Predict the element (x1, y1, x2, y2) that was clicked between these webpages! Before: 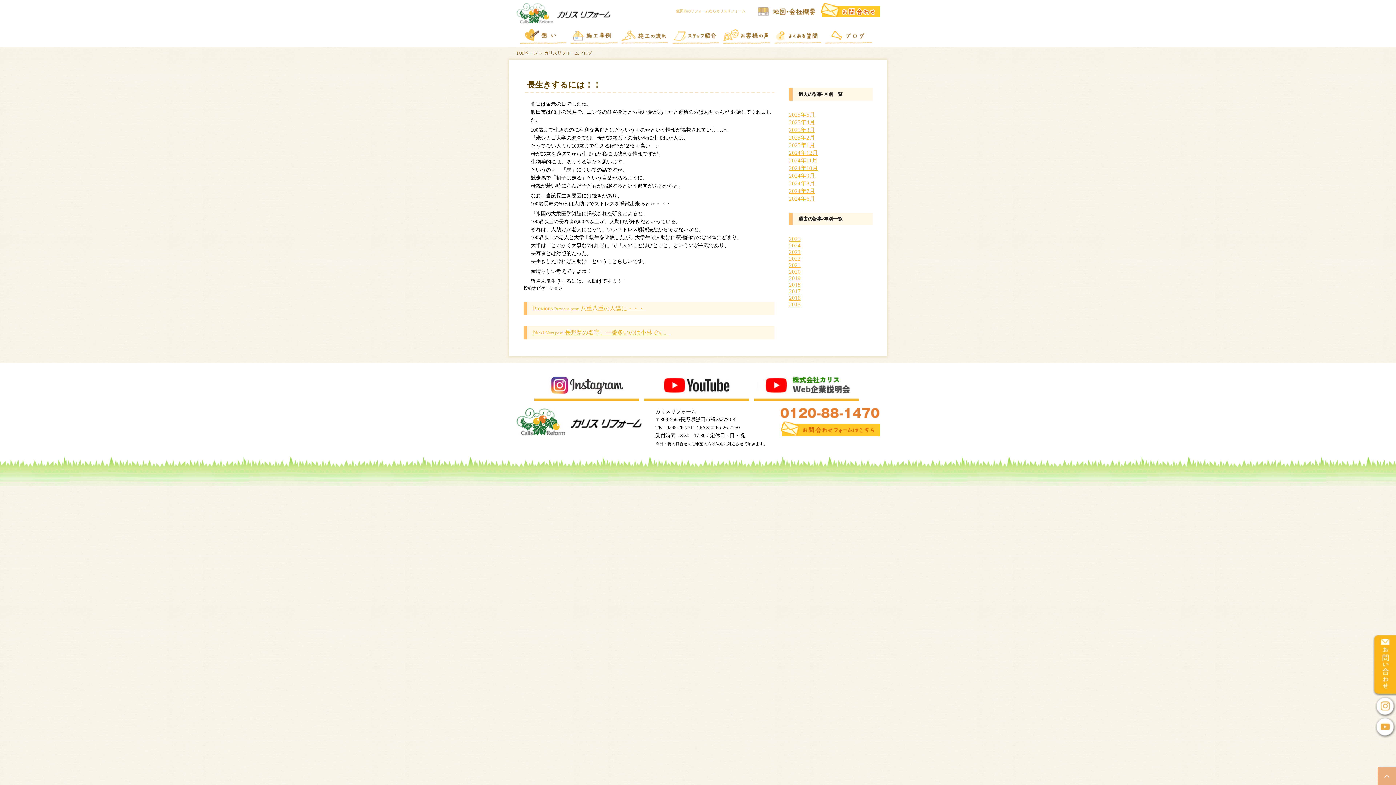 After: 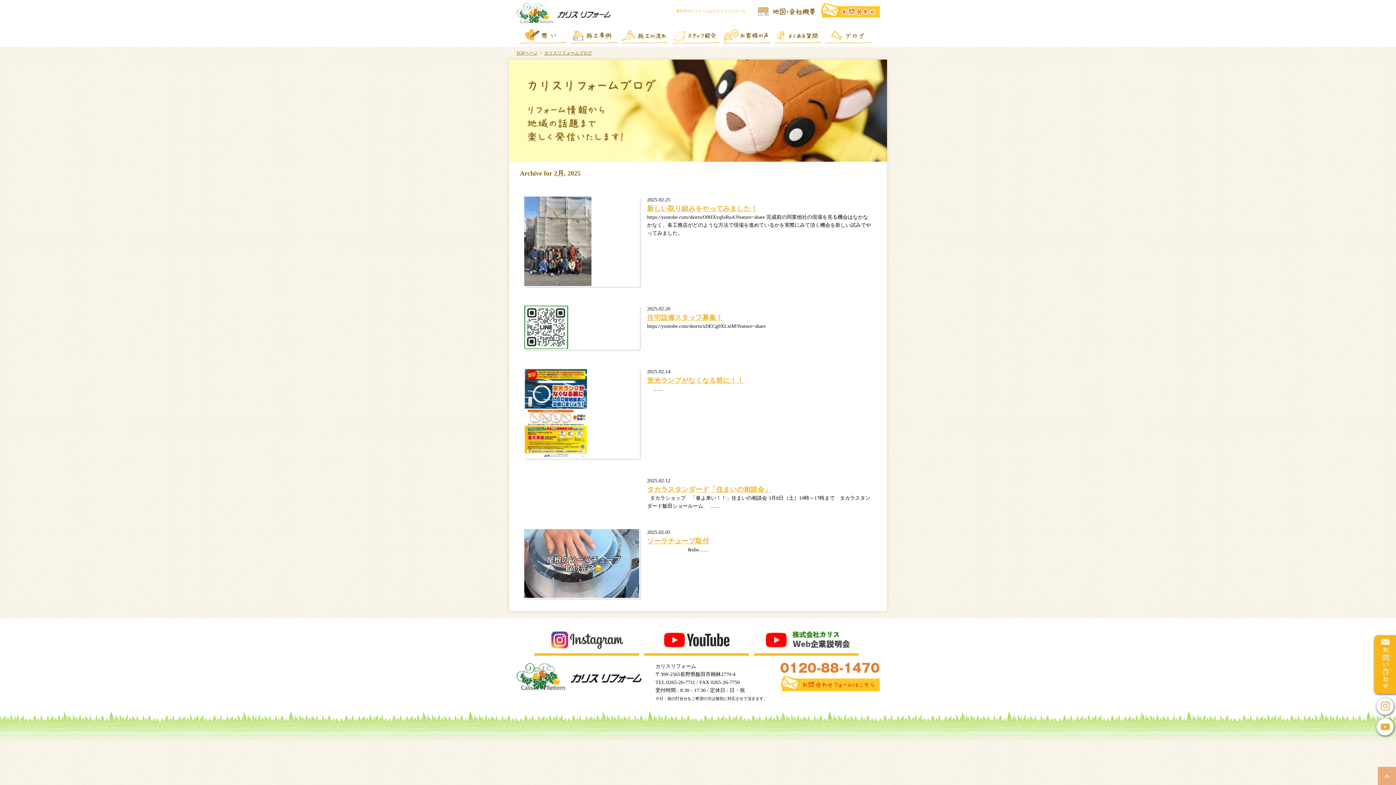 Action: label: 2025年2月 bbox: (789, 134, 815, 140)